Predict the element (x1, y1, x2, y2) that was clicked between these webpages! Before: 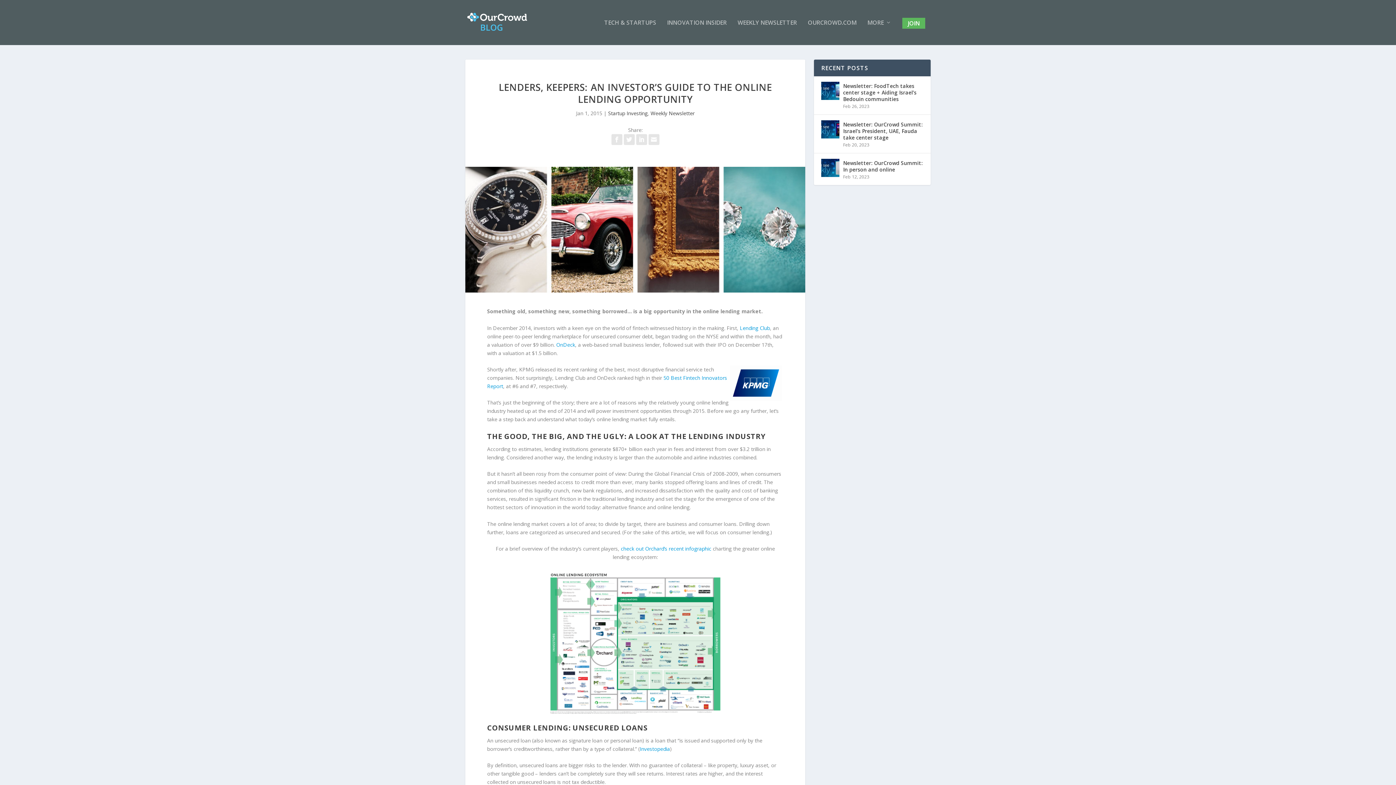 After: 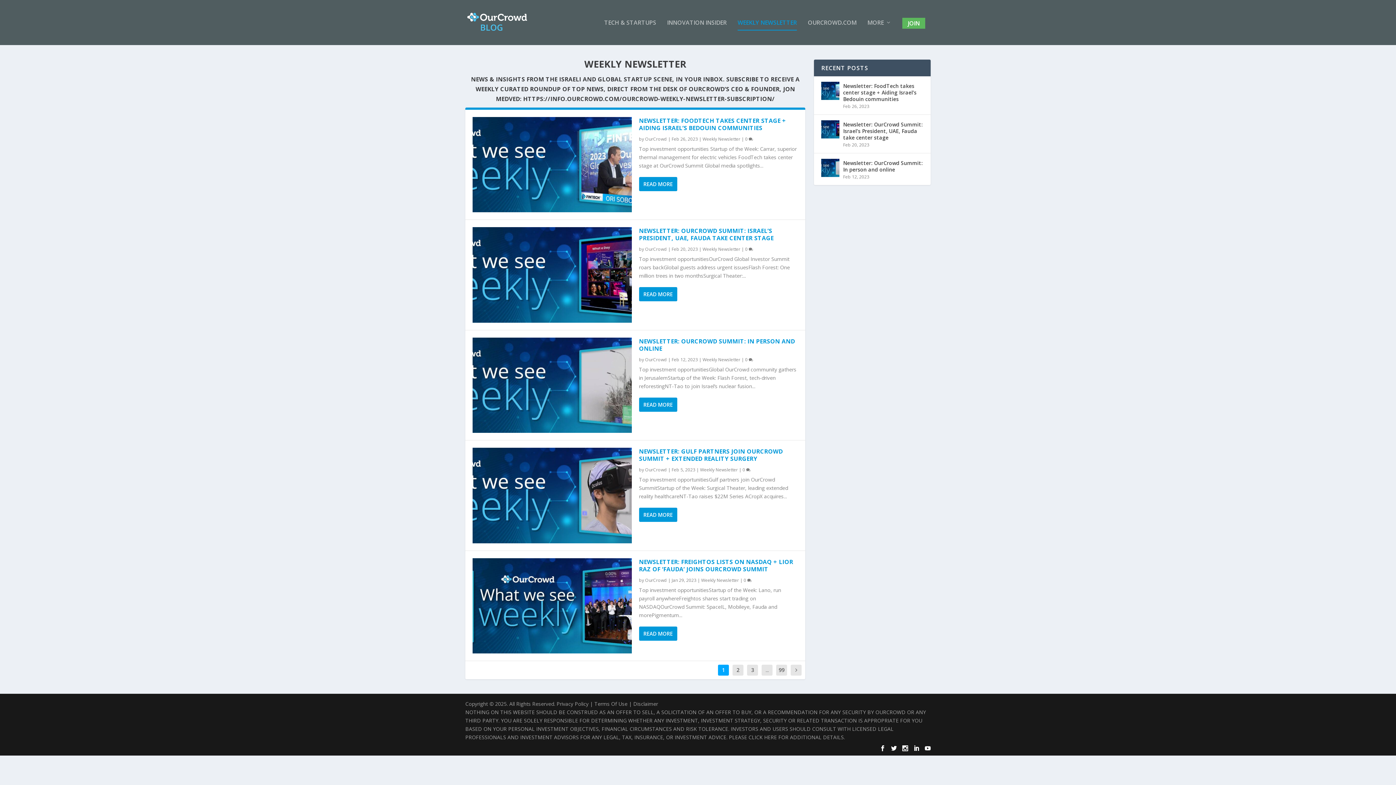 Action: bbox: (737, 19, 797, 45) label: WEEKLY NEWSLETTER